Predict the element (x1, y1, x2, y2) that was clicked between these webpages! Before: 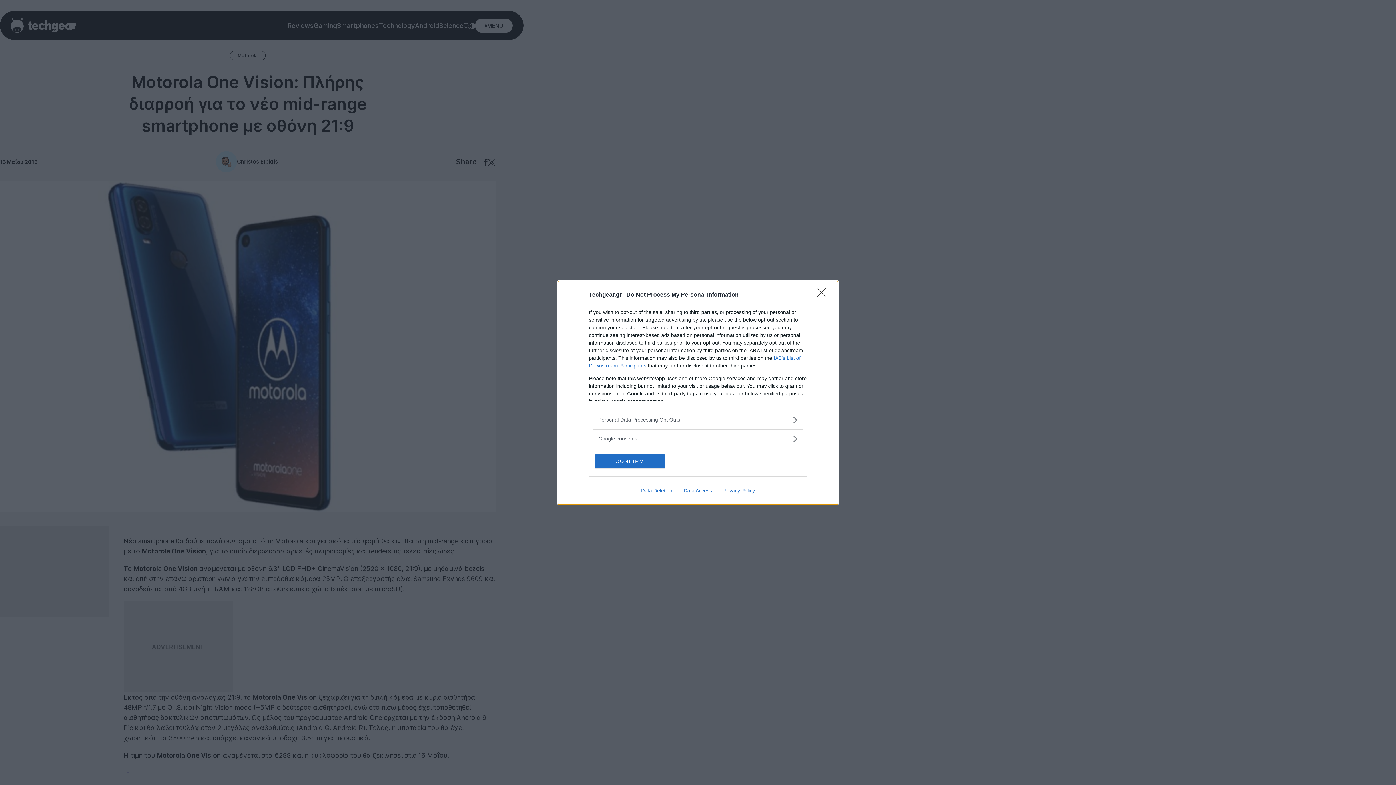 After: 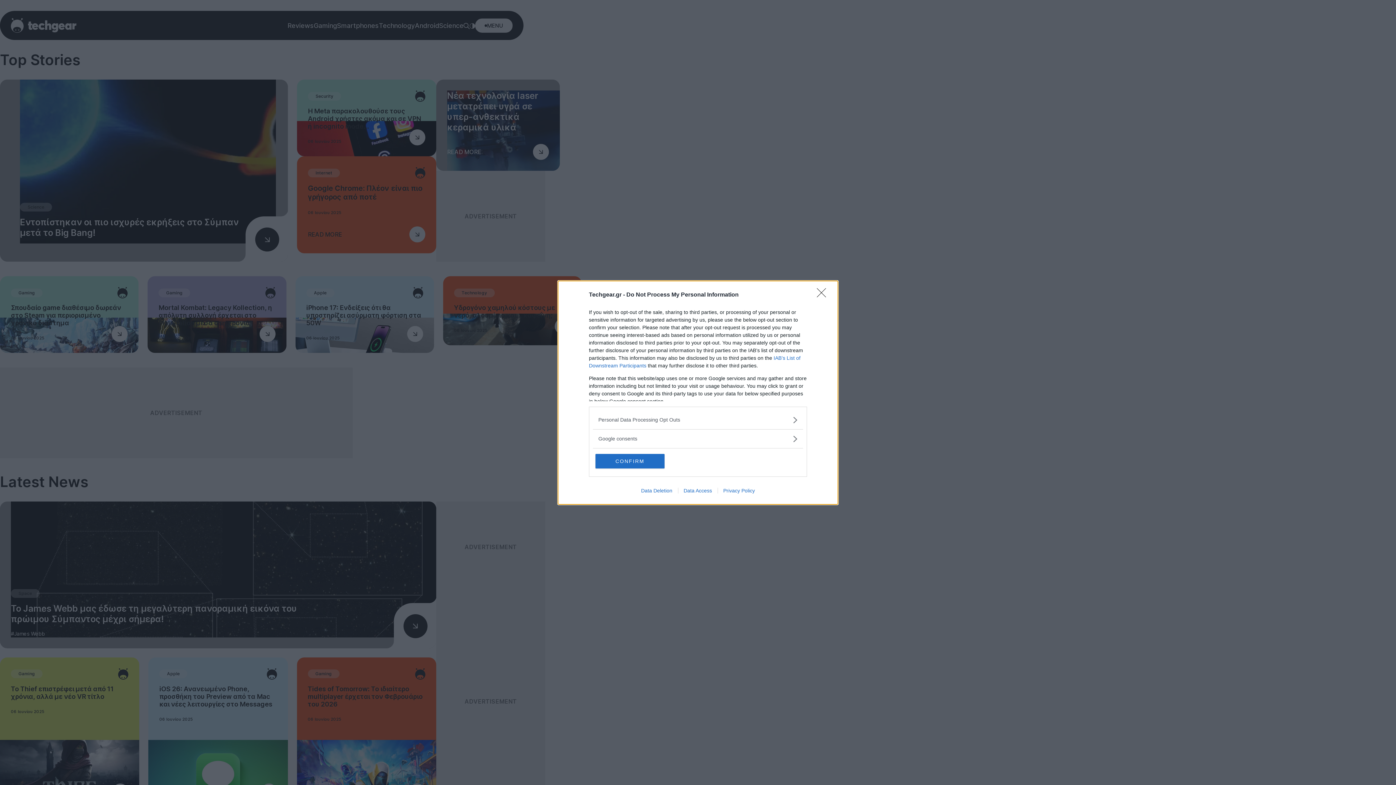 Action: label: Privacy Policy bbox: (717, 487, 760, 493)